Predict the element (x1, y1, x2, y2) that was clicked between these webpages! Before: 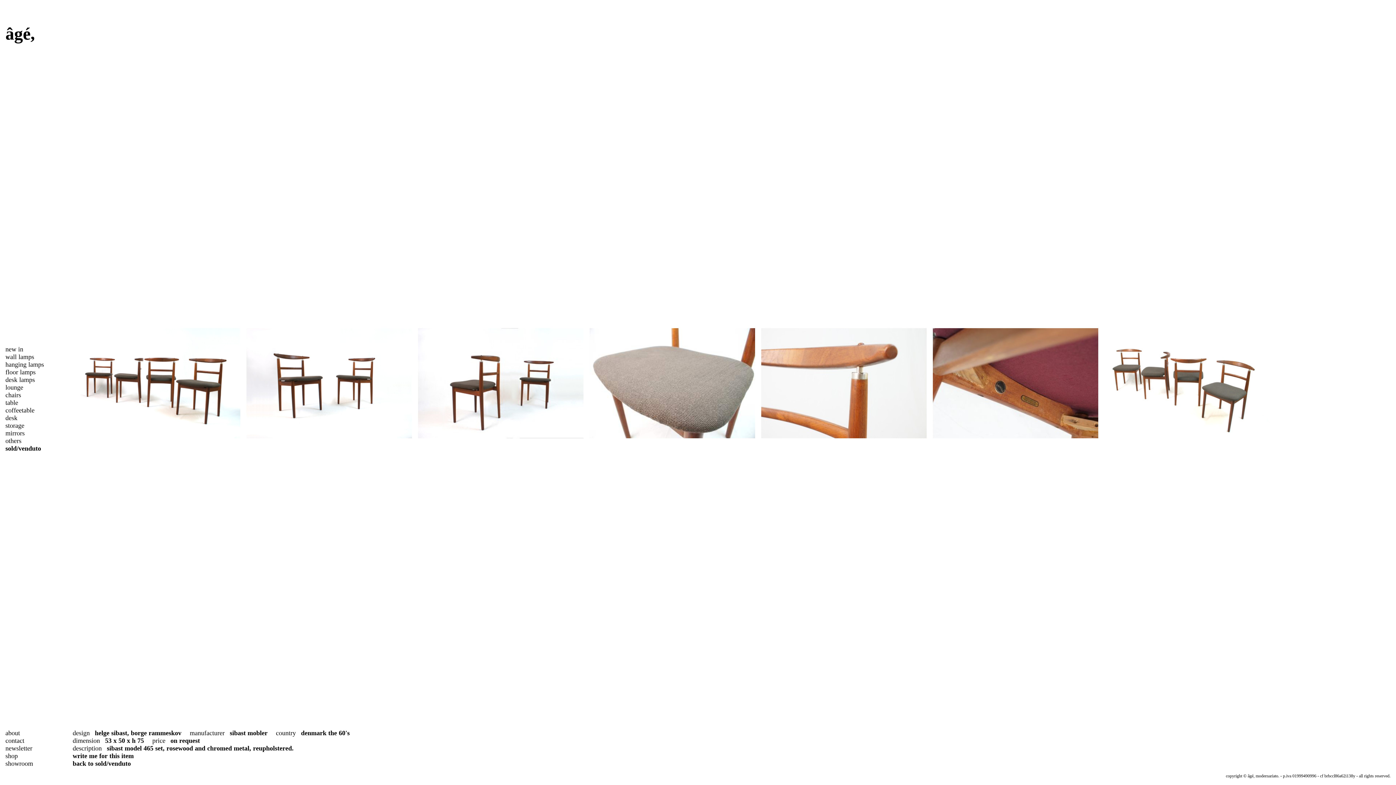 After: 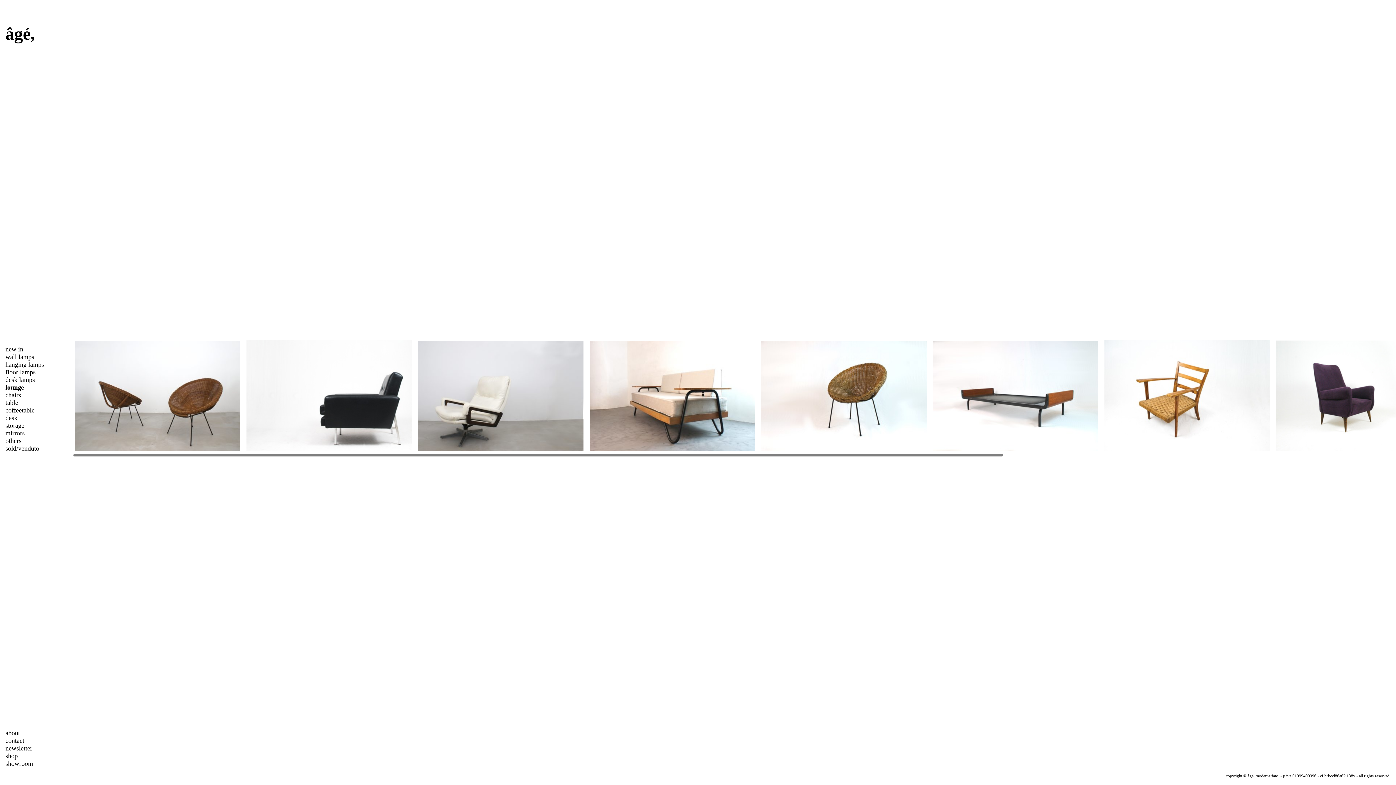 Action: label: lounge bbox: (5, 384, 23, 391)